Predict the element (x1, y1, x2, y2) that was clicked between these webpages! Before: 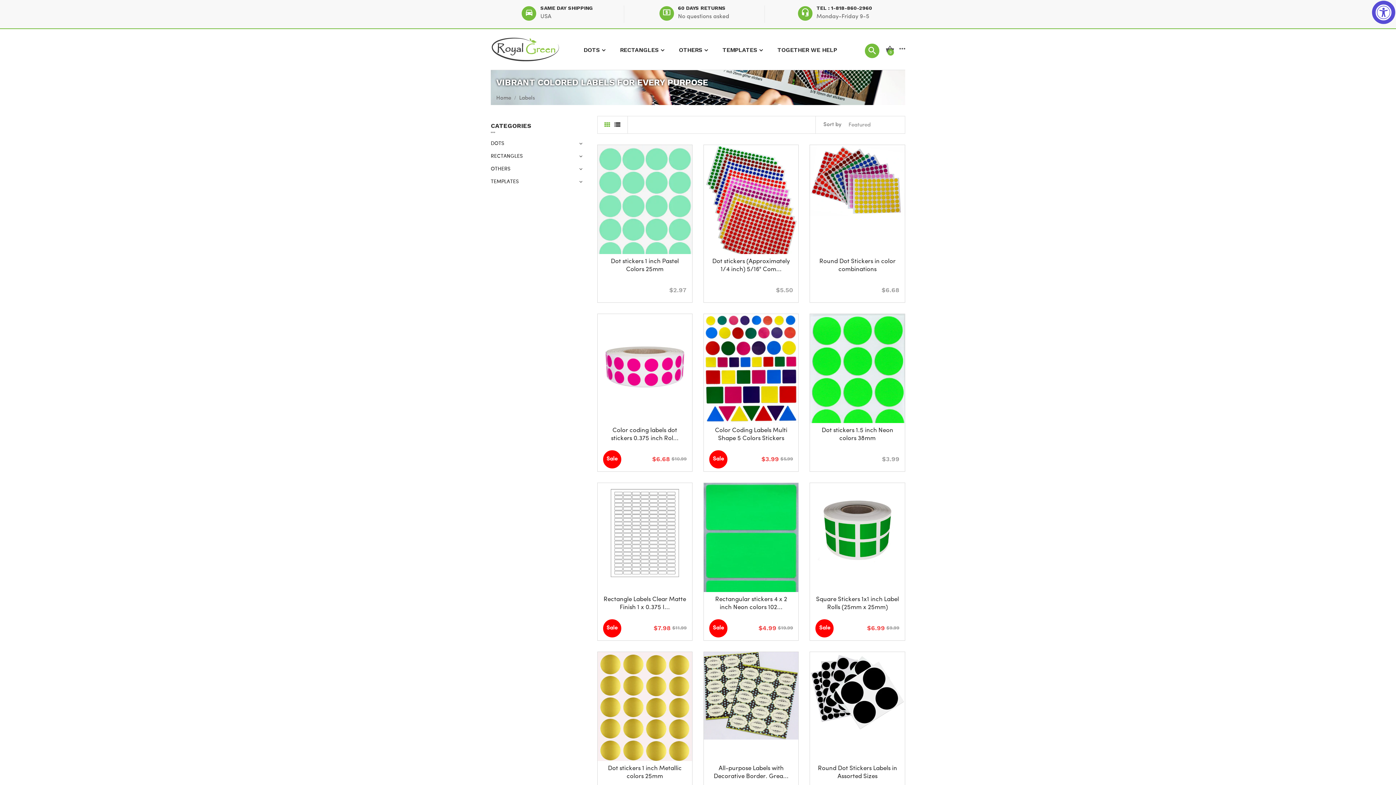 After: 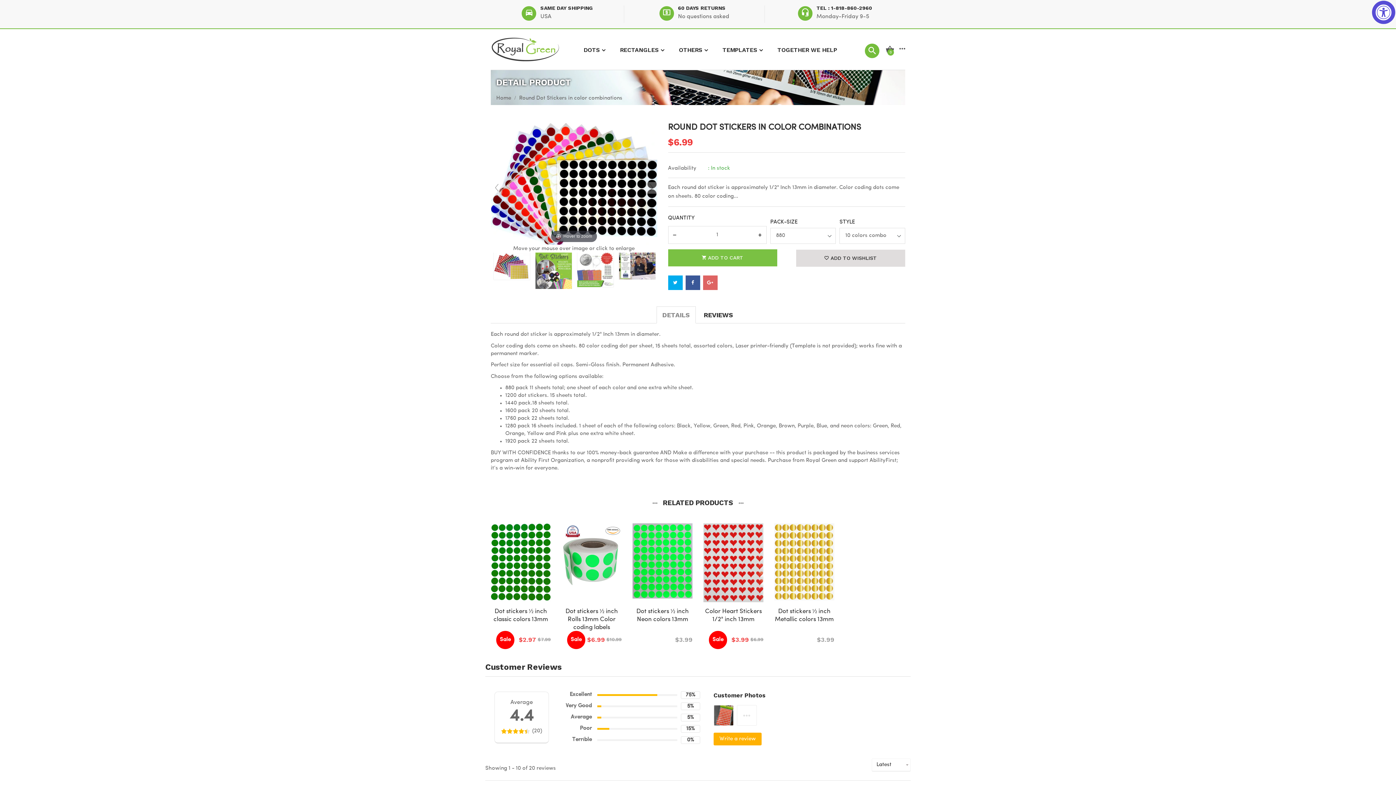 Action: label: Round Dot Stickers in color combinations bbox: (815, 257, 899, 273)